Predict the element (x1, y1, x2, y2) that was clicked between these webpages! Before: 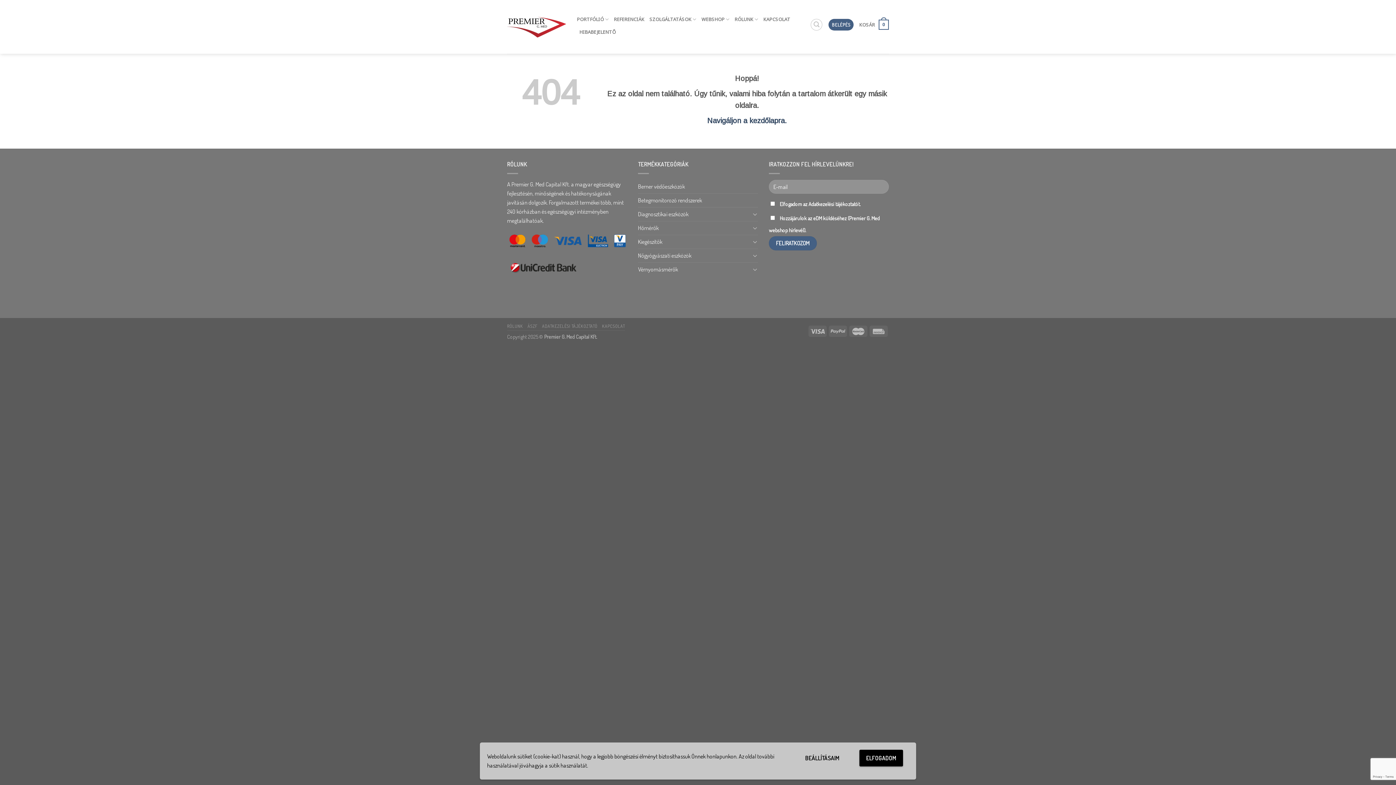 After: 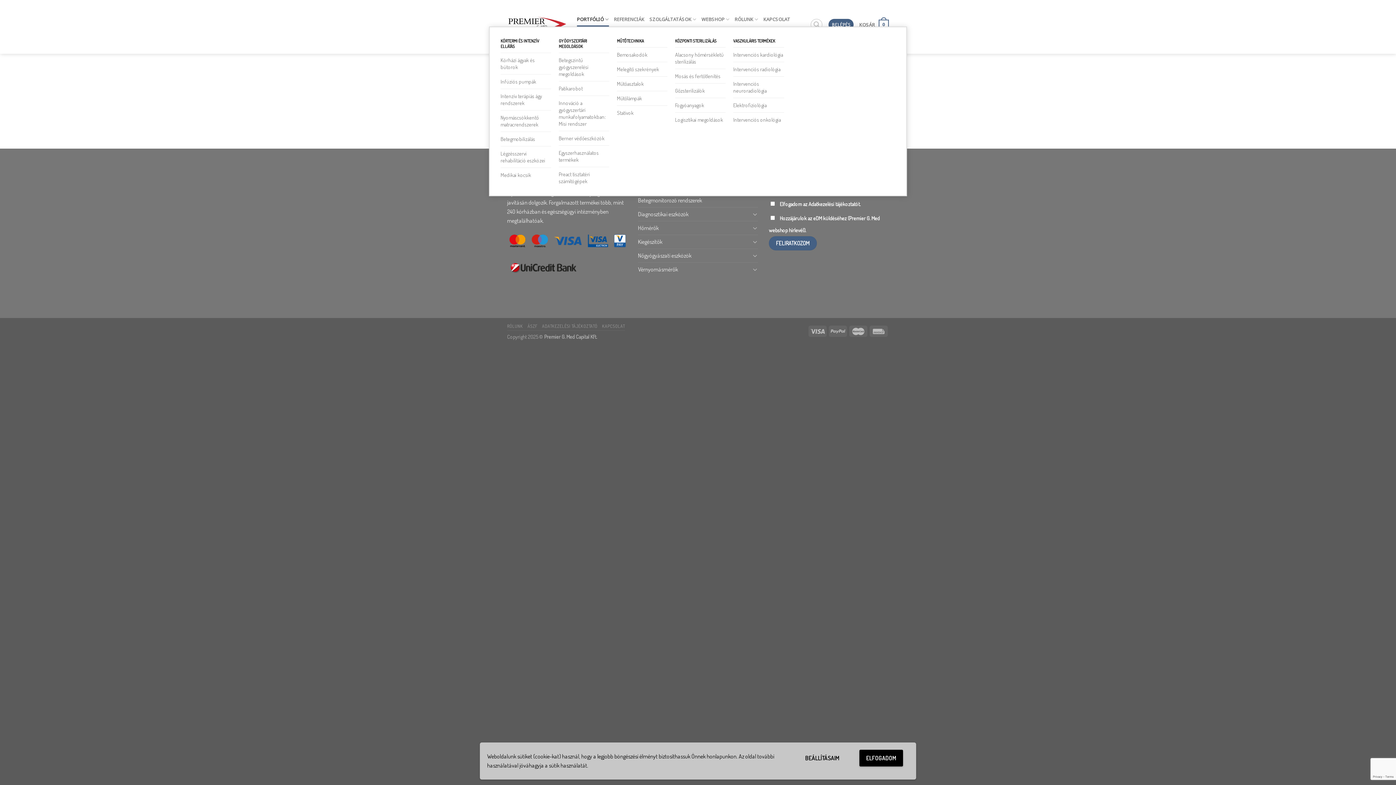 Action: bbox: (577, 12, 609, 26) label: PORTFÓLIÓ